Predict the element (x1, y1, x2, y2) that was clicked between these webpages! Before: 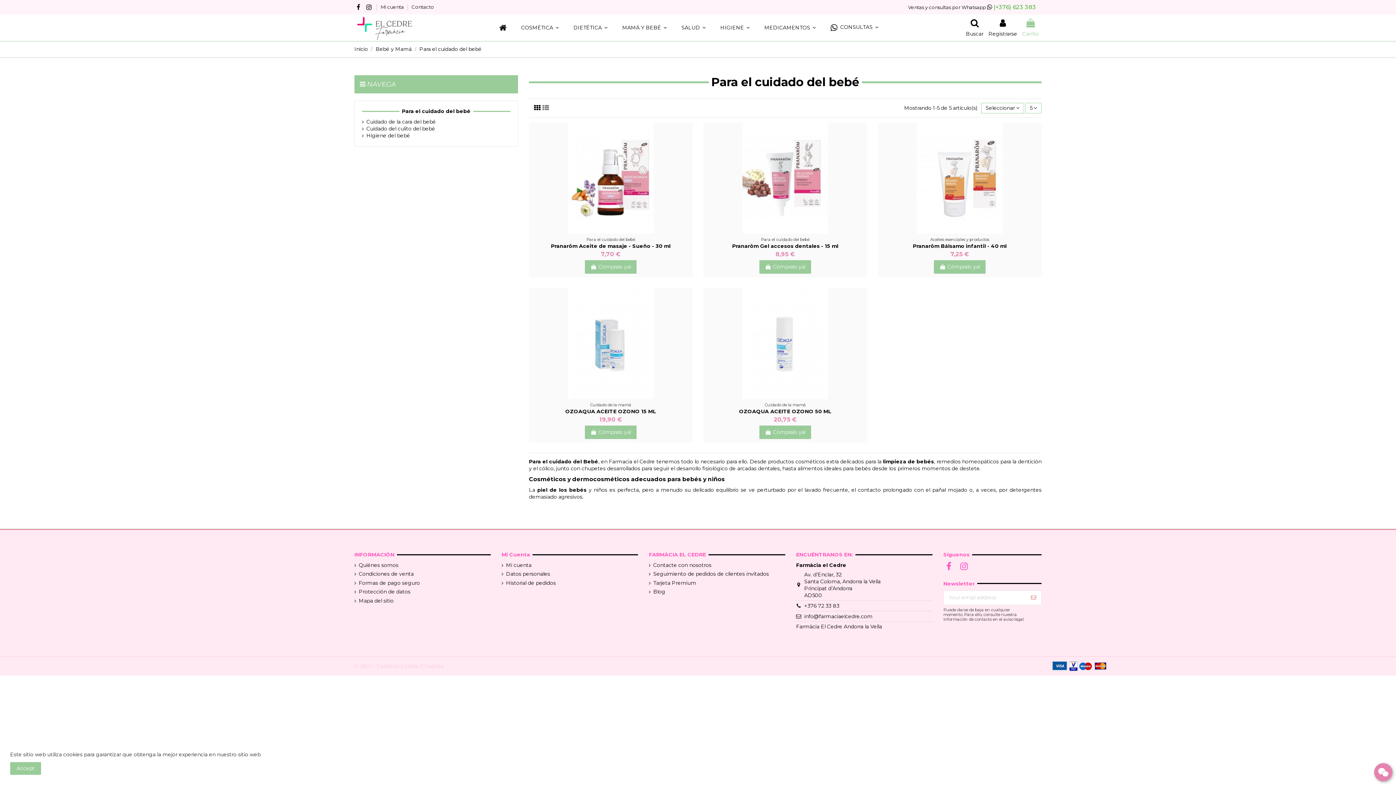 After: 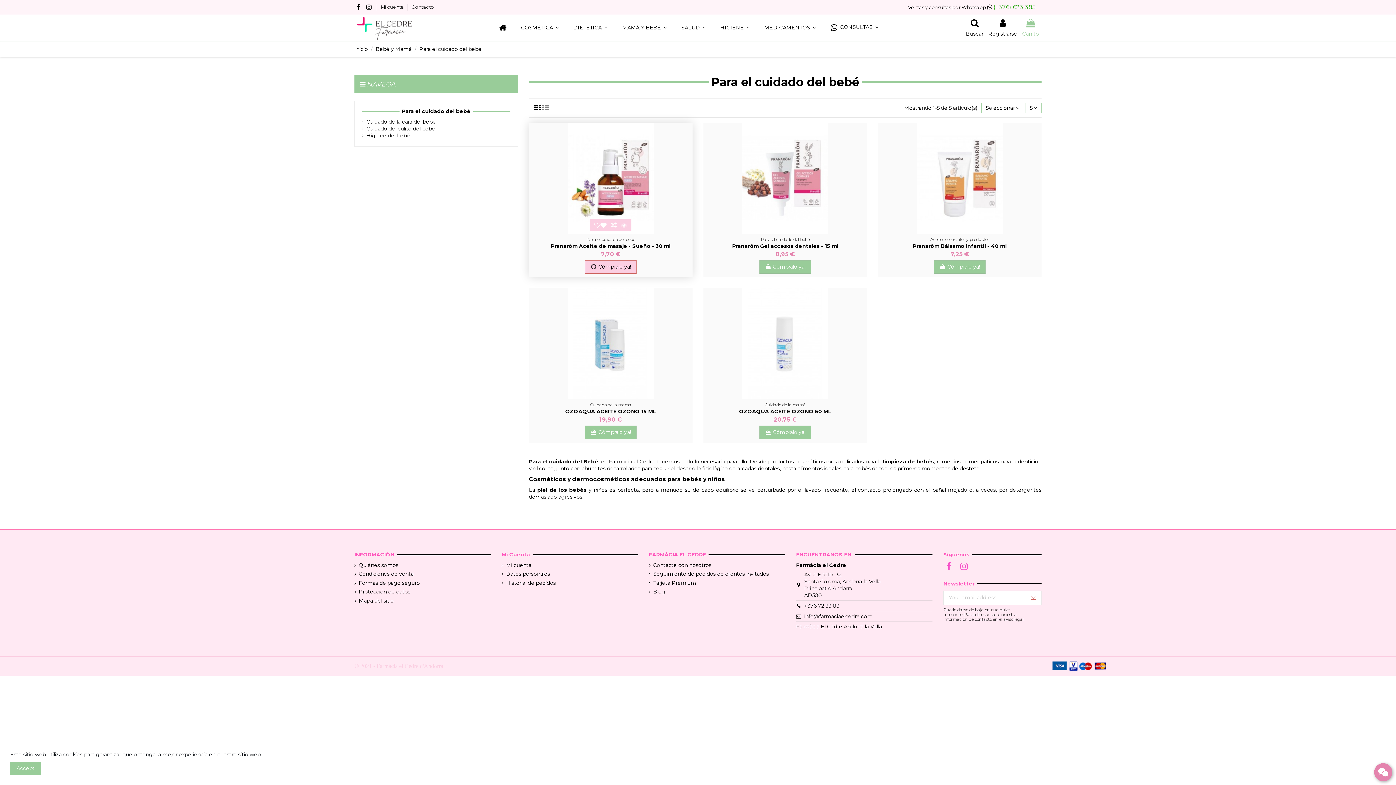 Action: label:  Cómpralo ya! bbox: (585, 260, 636, 273)